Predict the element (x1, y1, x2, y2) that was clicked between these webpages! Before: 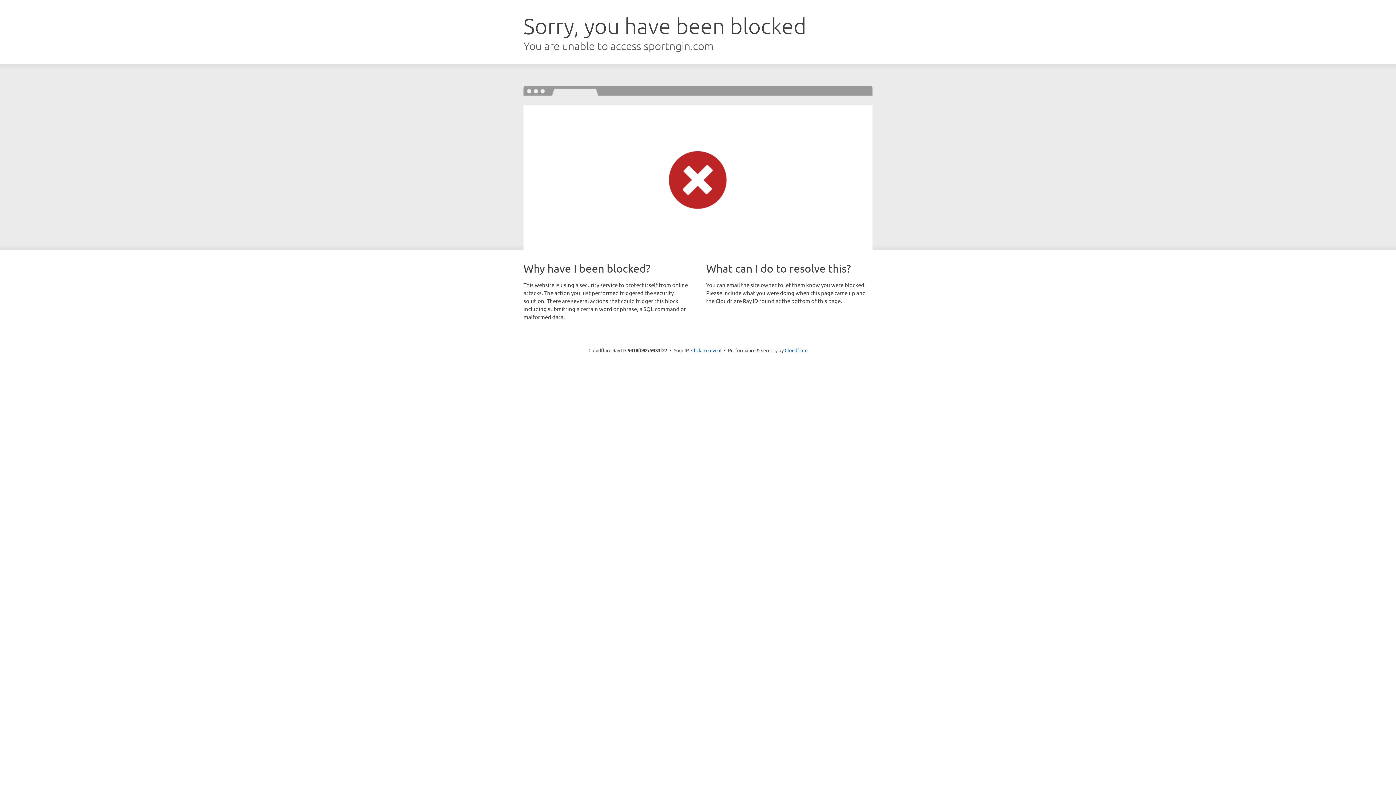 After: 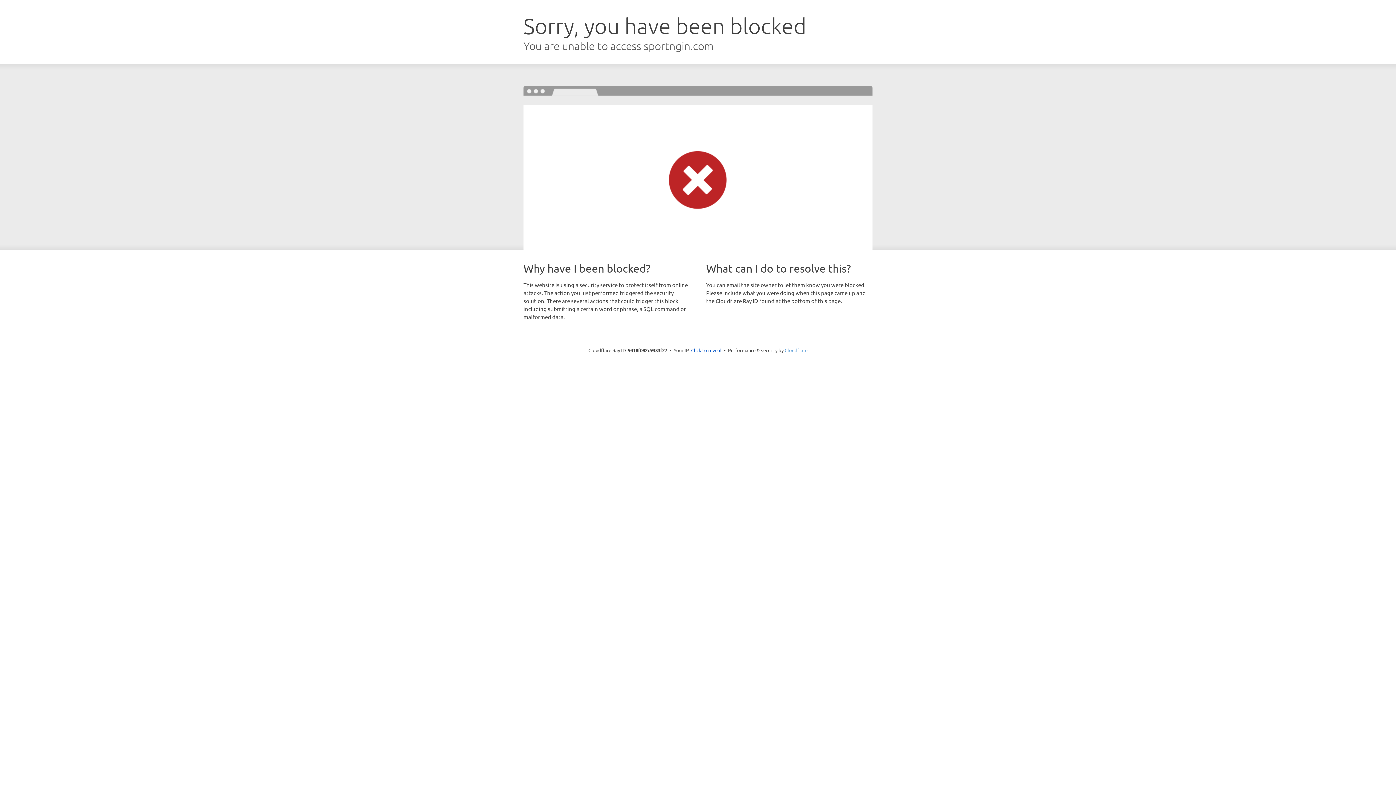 Action: bbox: (784, 347, 807, 353) label: Cloudflare